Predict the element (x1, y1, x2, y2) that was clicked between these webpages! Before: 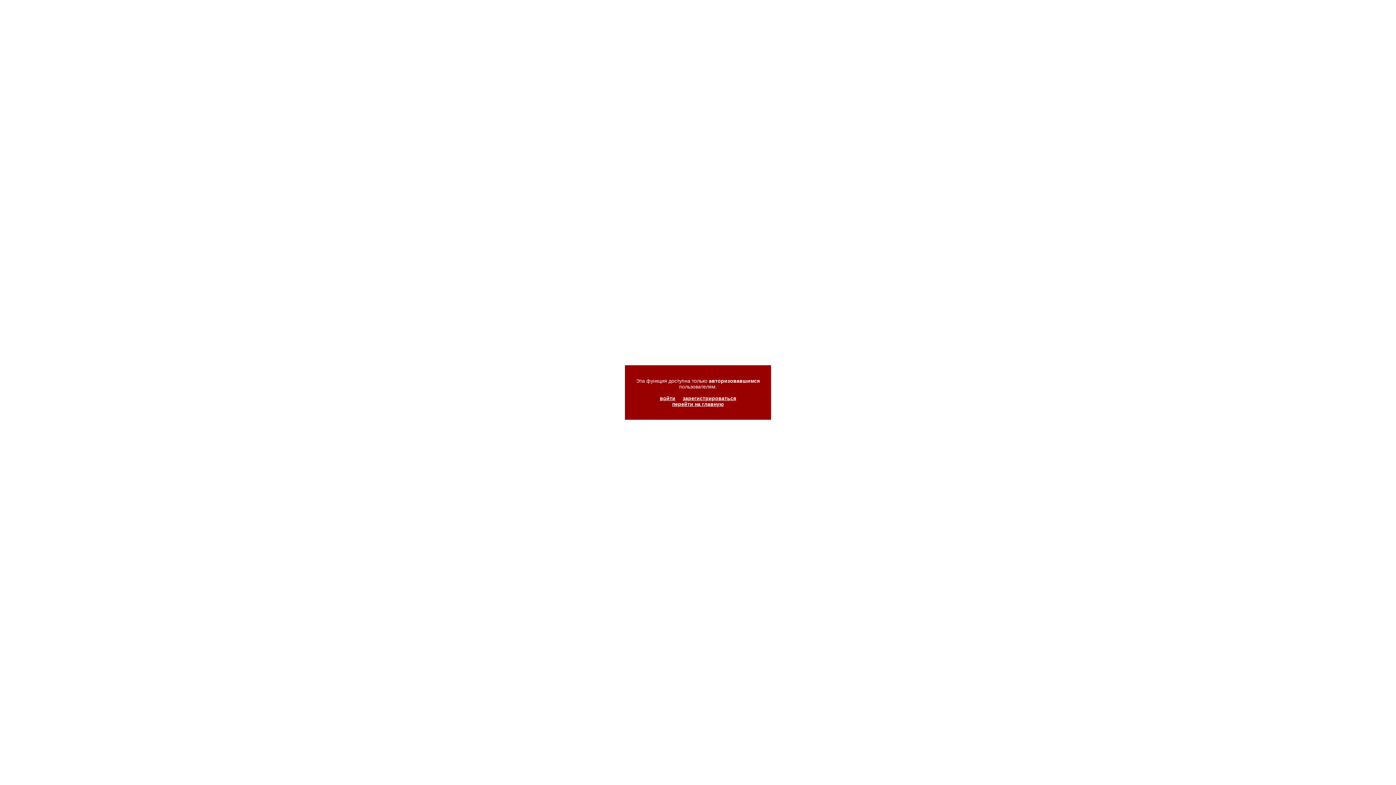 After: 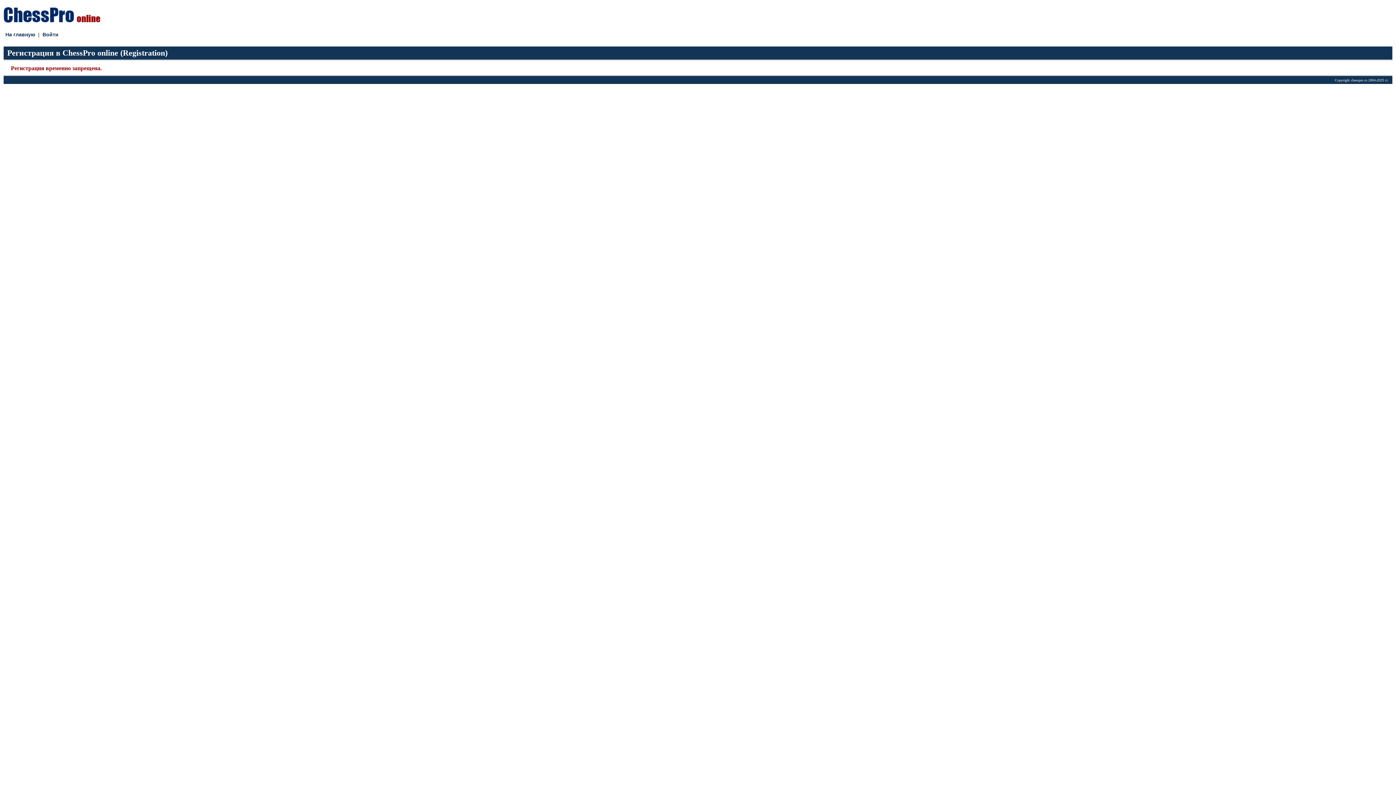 Action: bbox: (682, 395, 736, 401) label: зарегистрироваться